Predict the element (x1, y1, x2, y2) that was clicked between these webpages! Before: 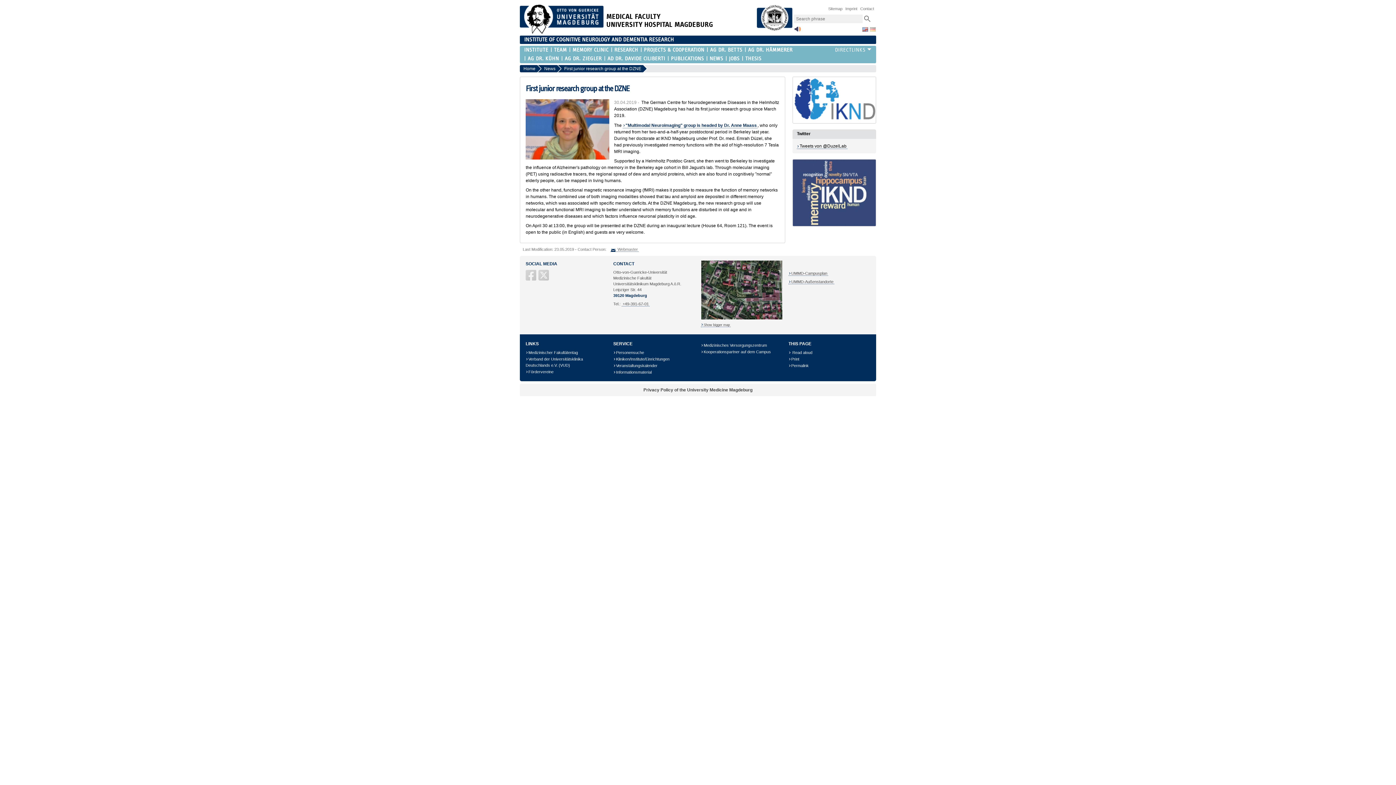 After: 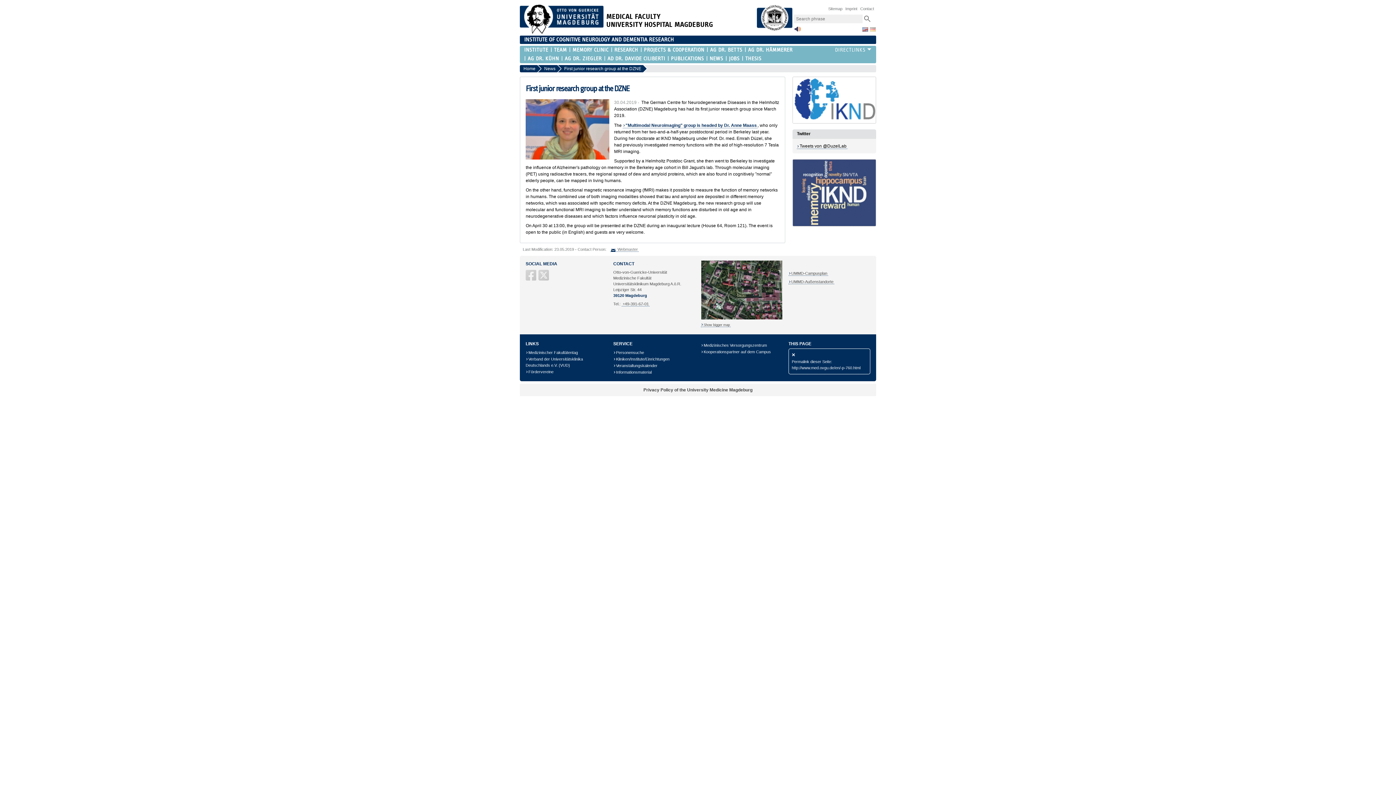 Action: bbox: (788, 363, 809, 368) label: Permalink